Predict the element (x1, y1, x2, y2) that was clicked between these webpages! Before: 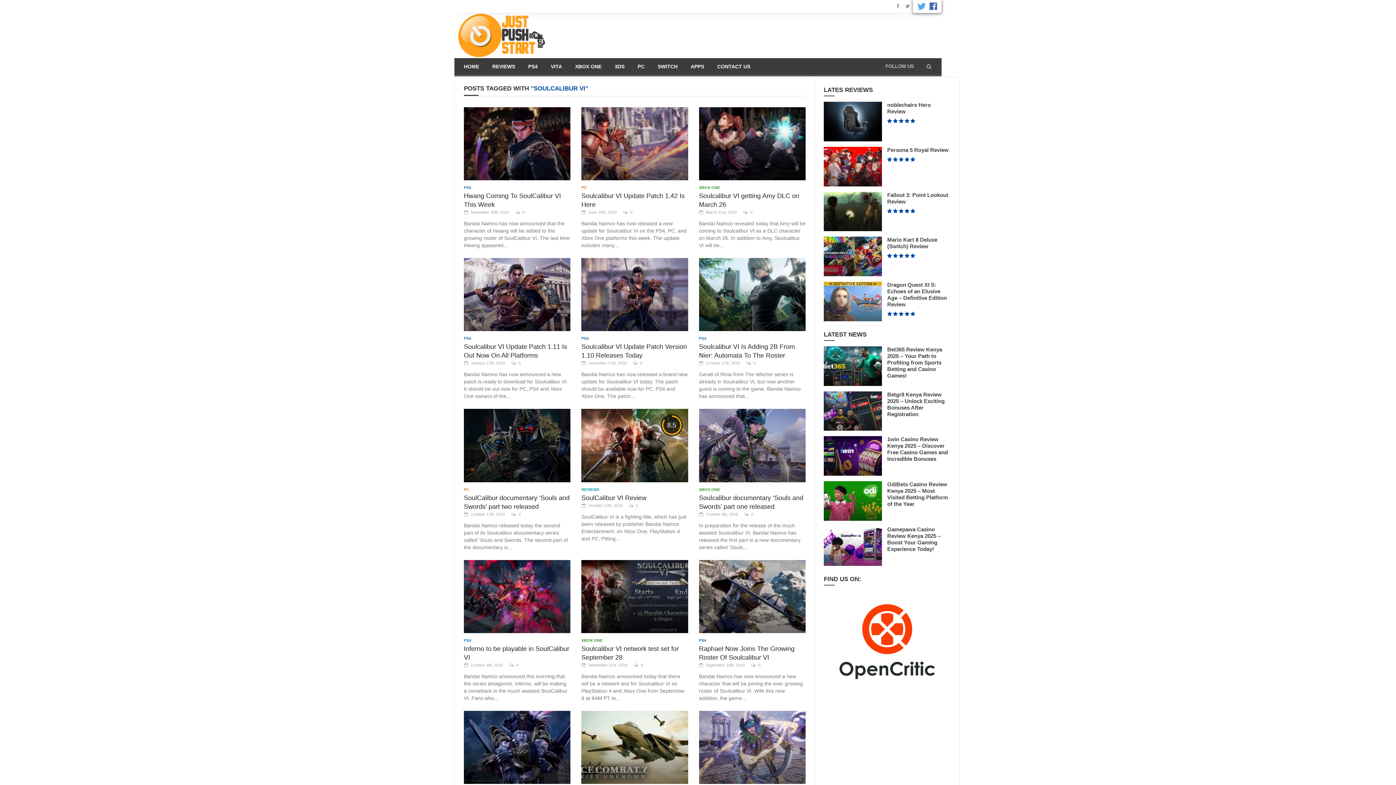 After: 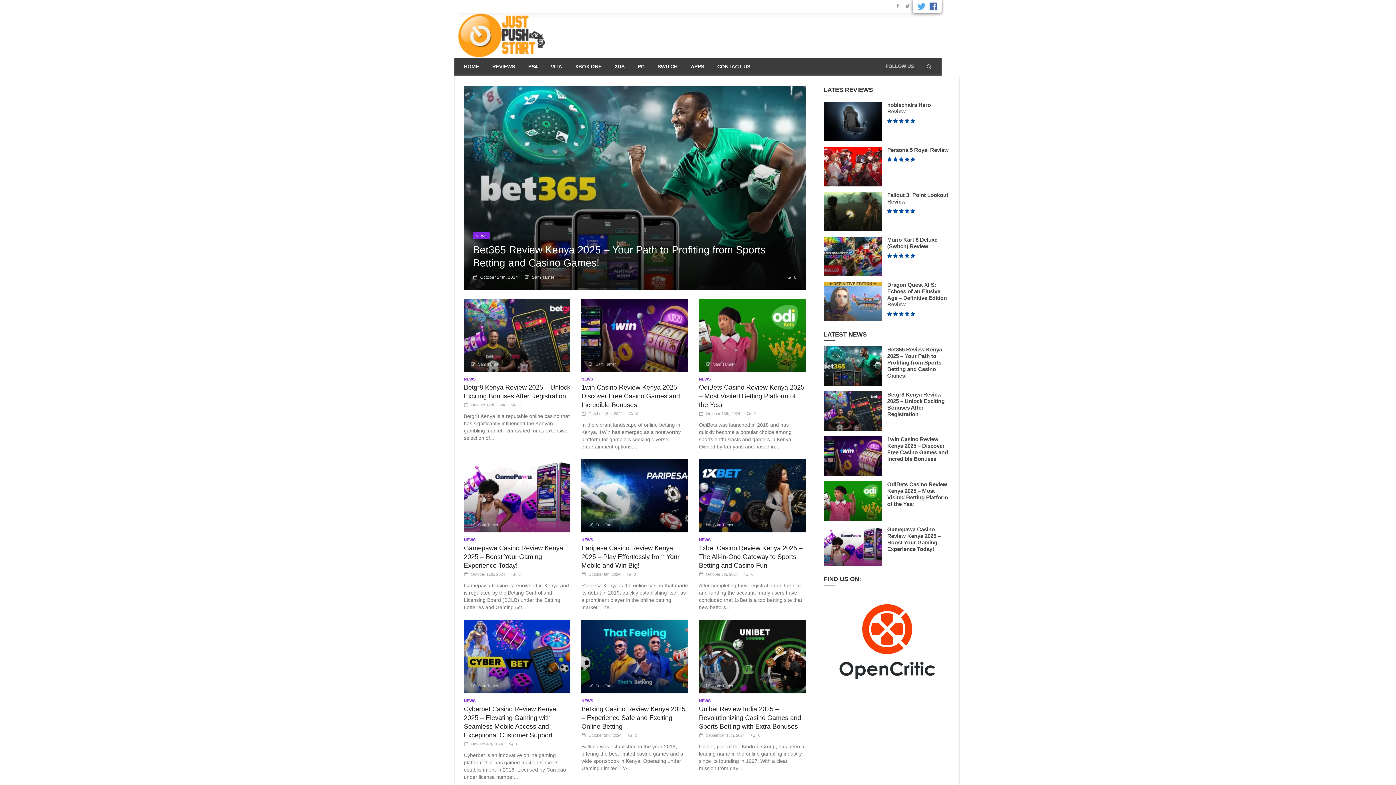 Action: bbox: (458, 13, 545, 57)